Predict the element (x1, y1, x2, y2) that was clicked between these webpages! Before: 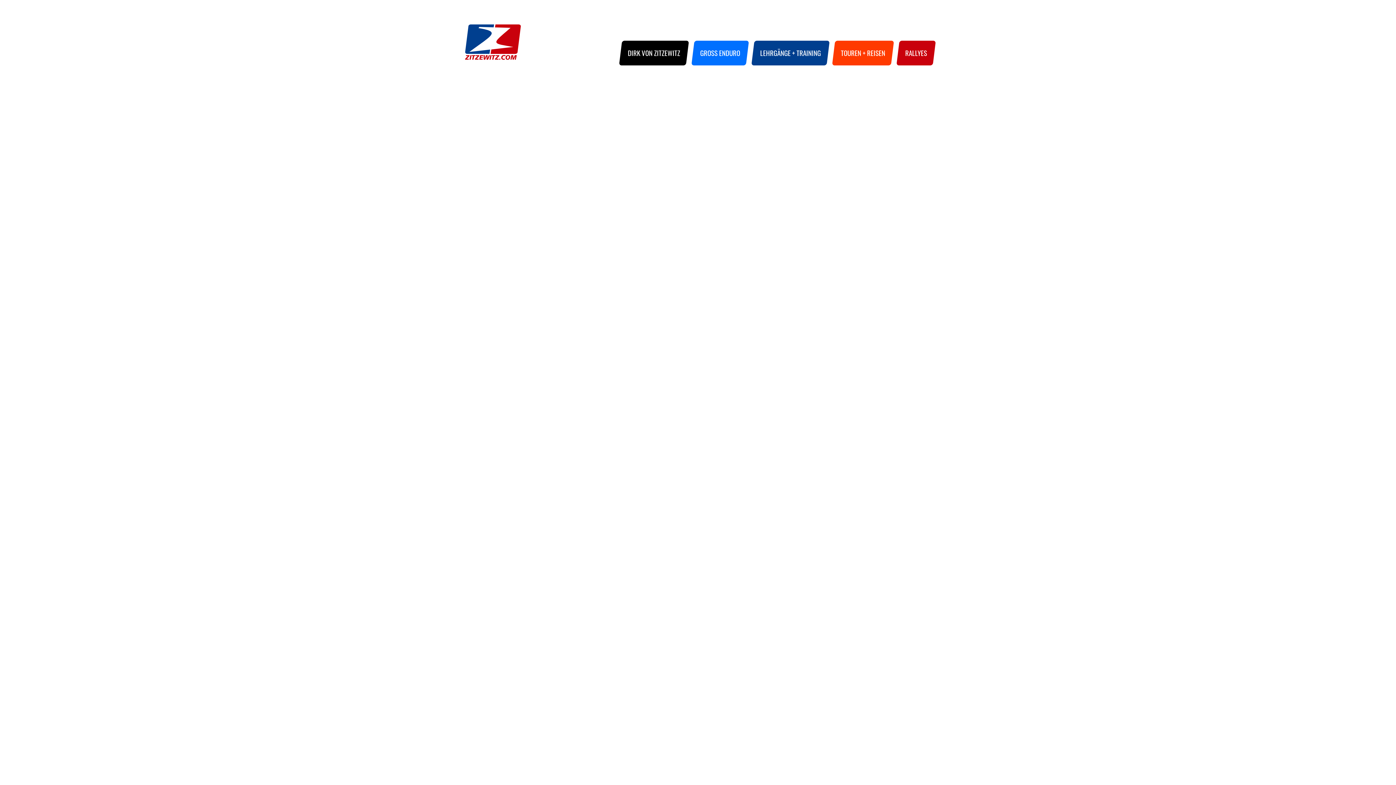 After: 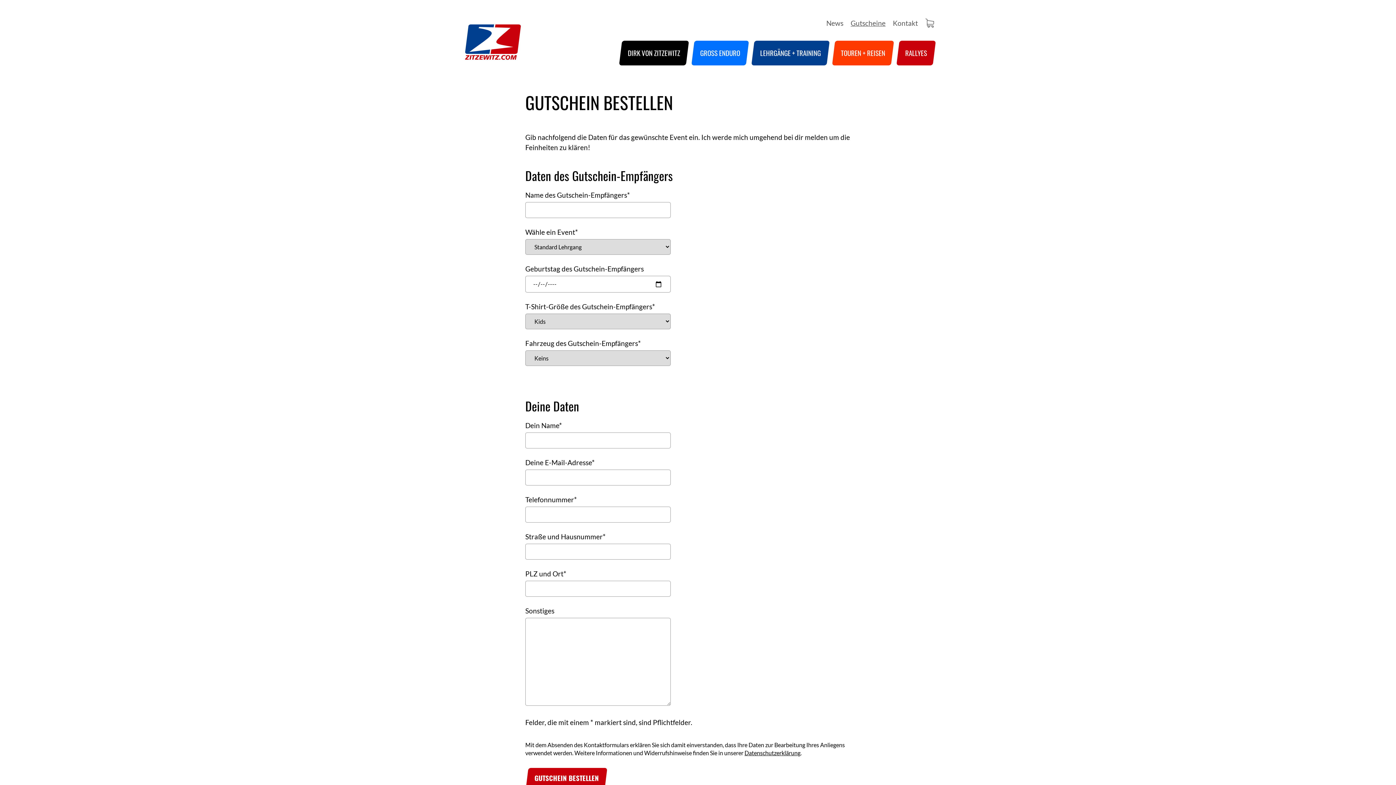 Action: label: Gutscheine bbox: (850, 18, 885, 27)